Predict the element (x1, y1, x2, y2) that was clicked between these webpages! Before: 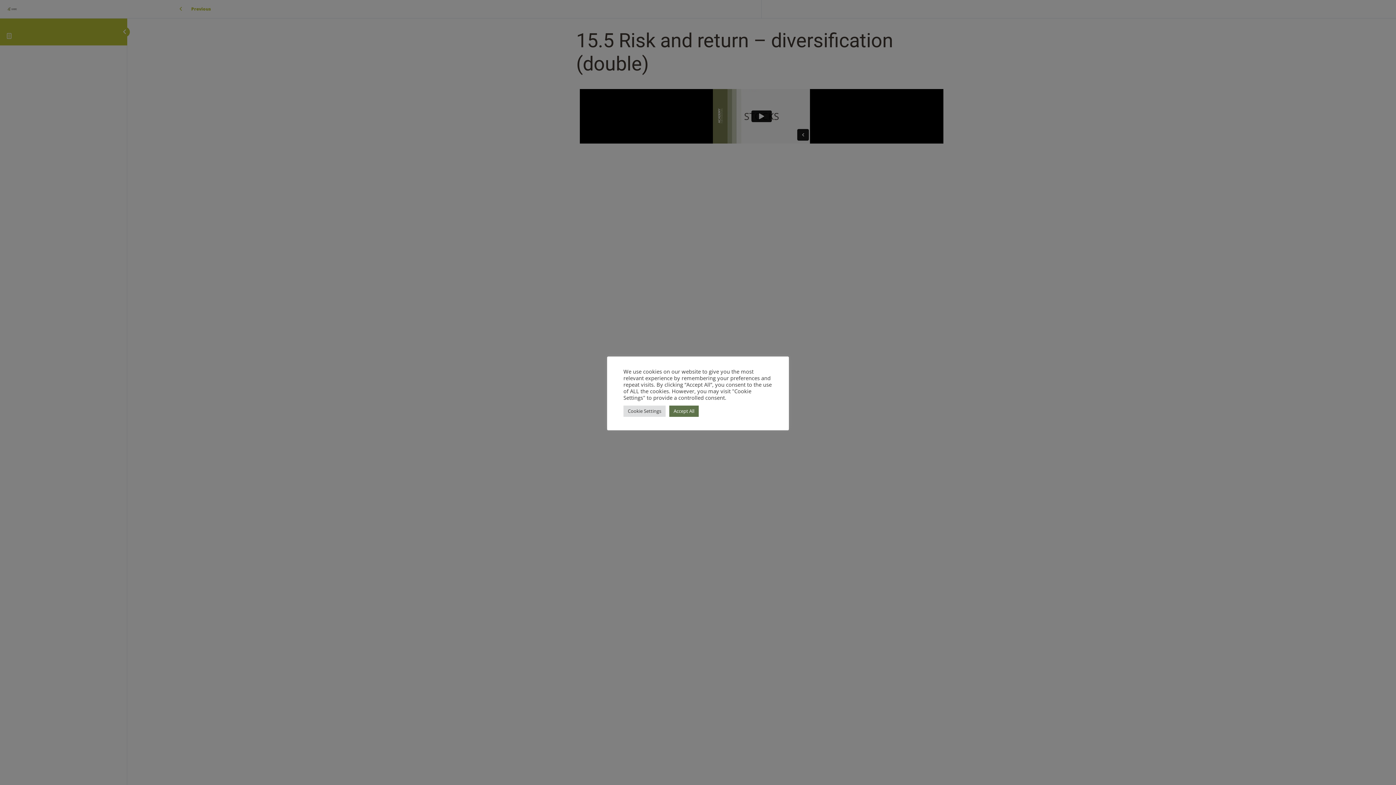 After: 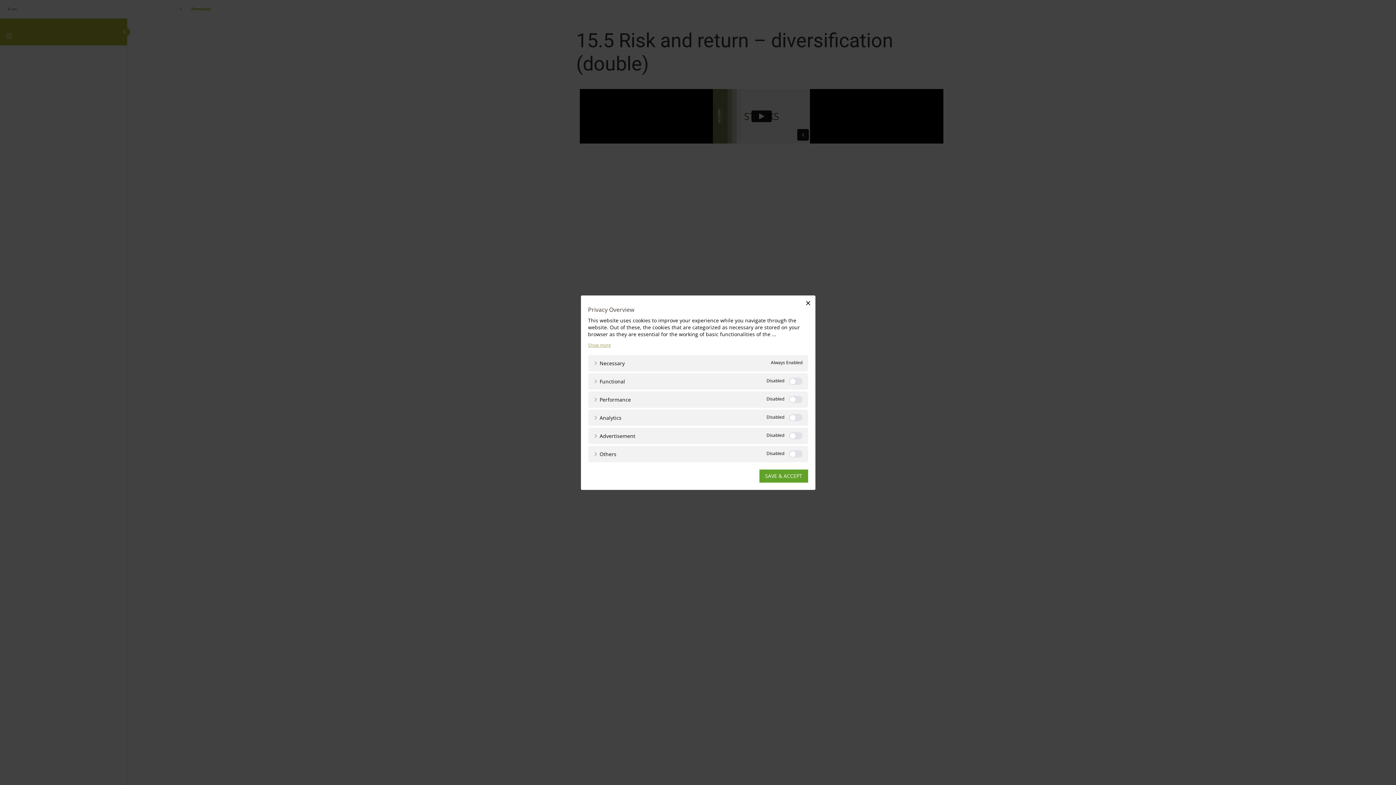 Action: bbox: (623, 405, 665, 416) label: Cookie Settings